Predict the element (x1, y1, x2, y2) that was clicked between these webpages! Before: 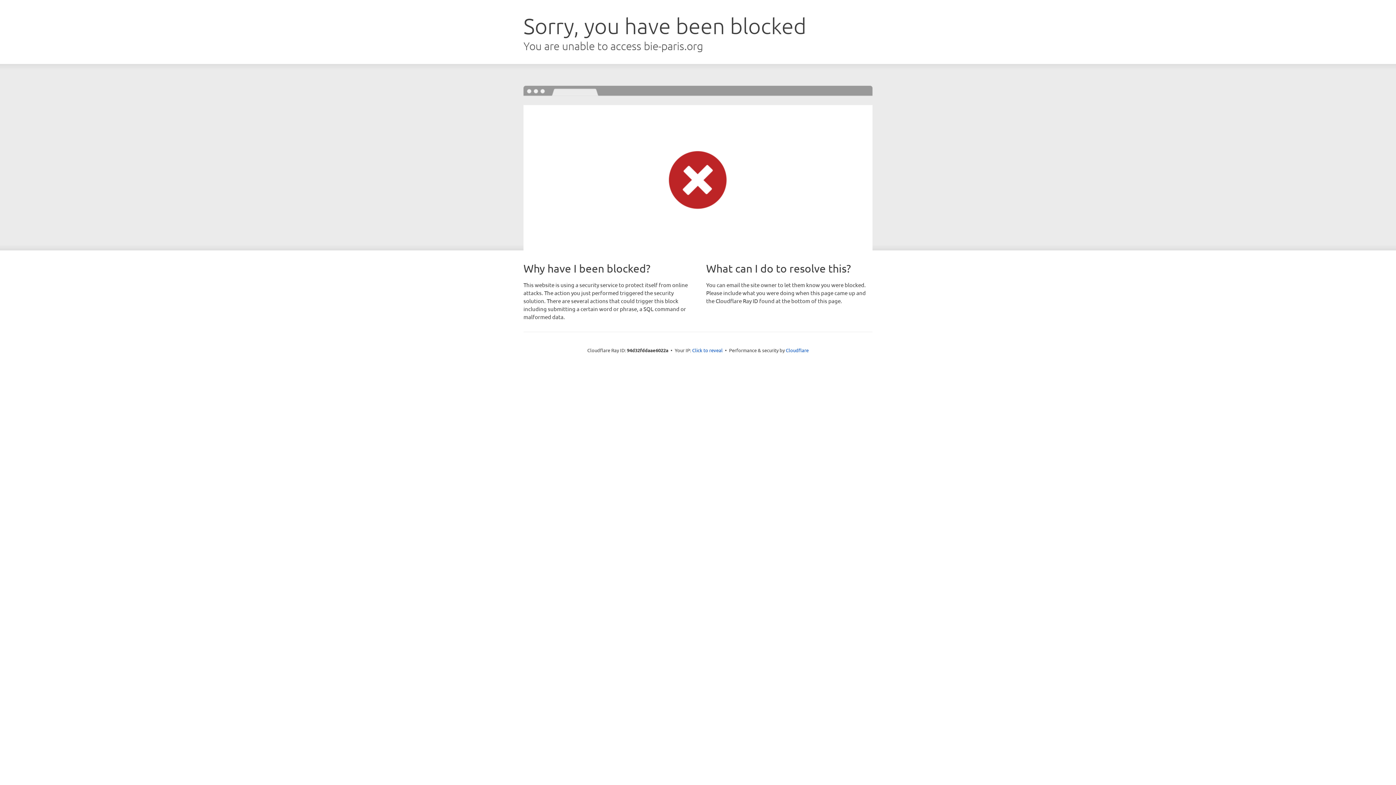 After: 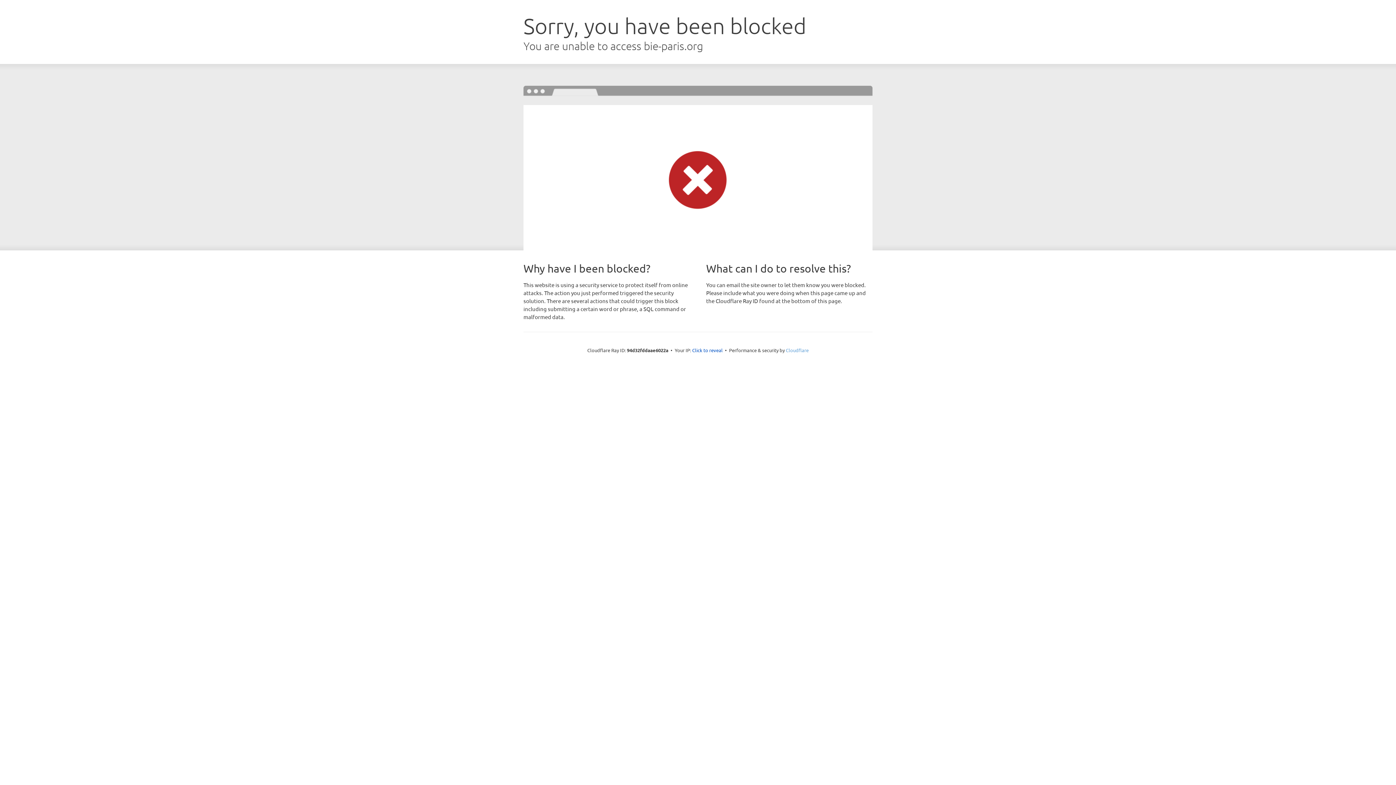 Action: bbox: (786, 347, 808, 353) label: Cloudflare